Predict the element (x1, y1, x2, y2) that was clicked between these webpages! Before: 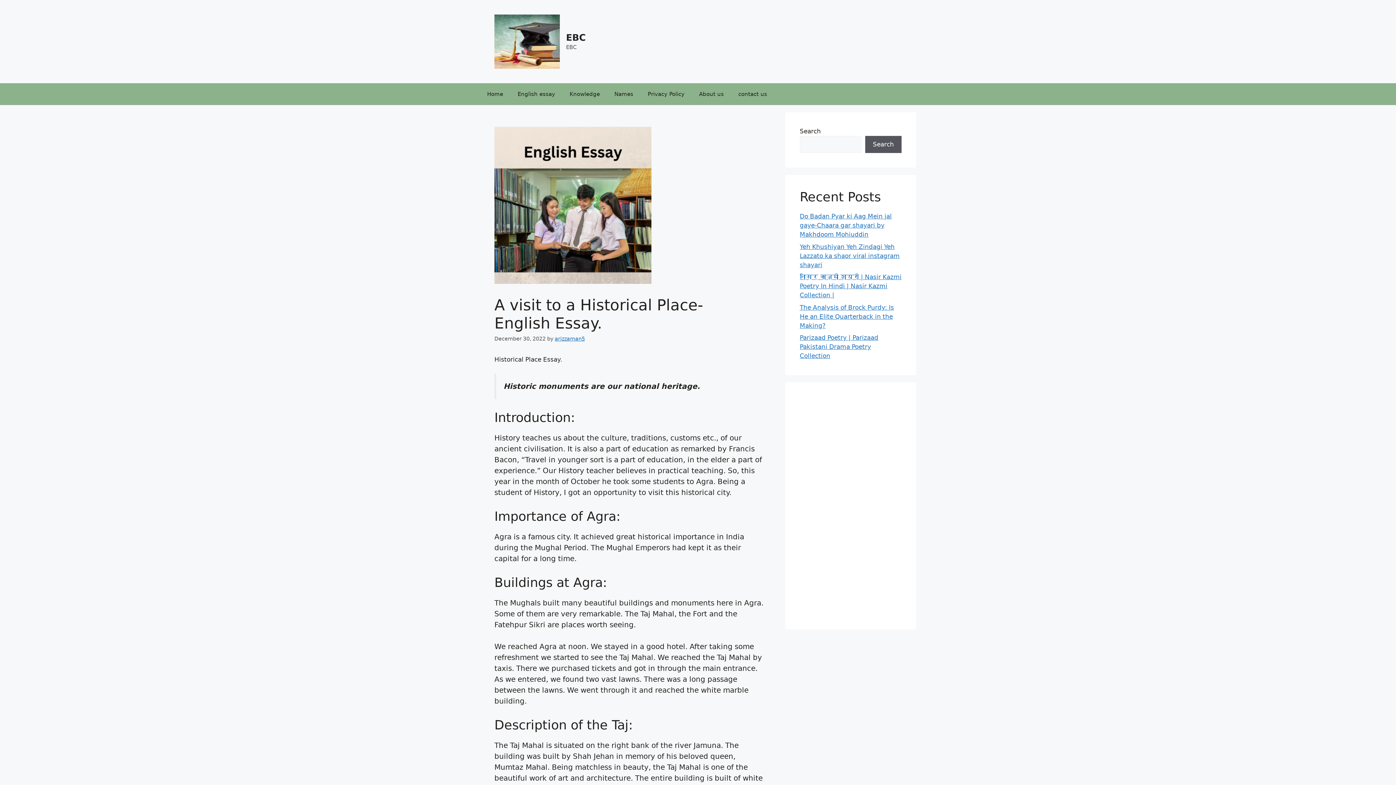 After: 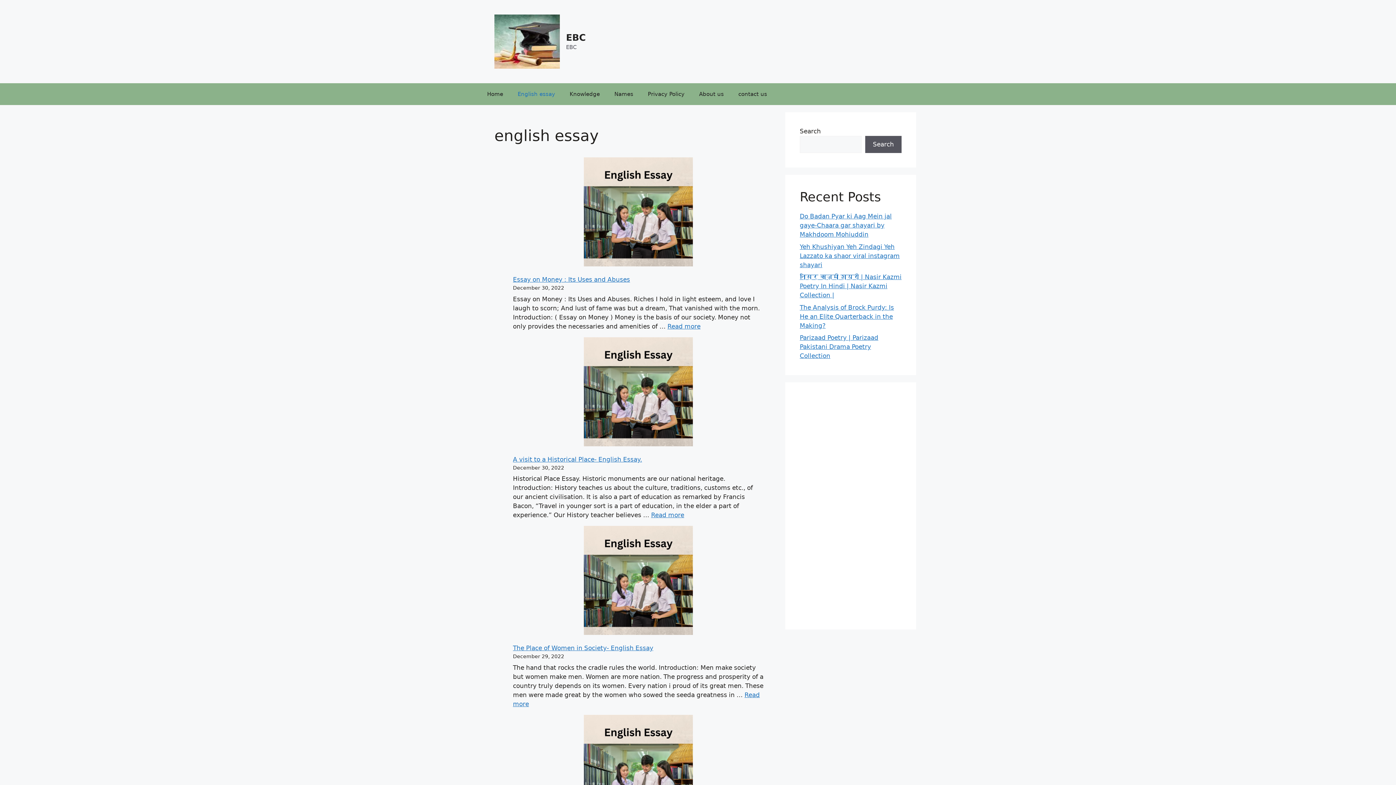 Action: bbox: (510, 83, 562, 105) label: English essay